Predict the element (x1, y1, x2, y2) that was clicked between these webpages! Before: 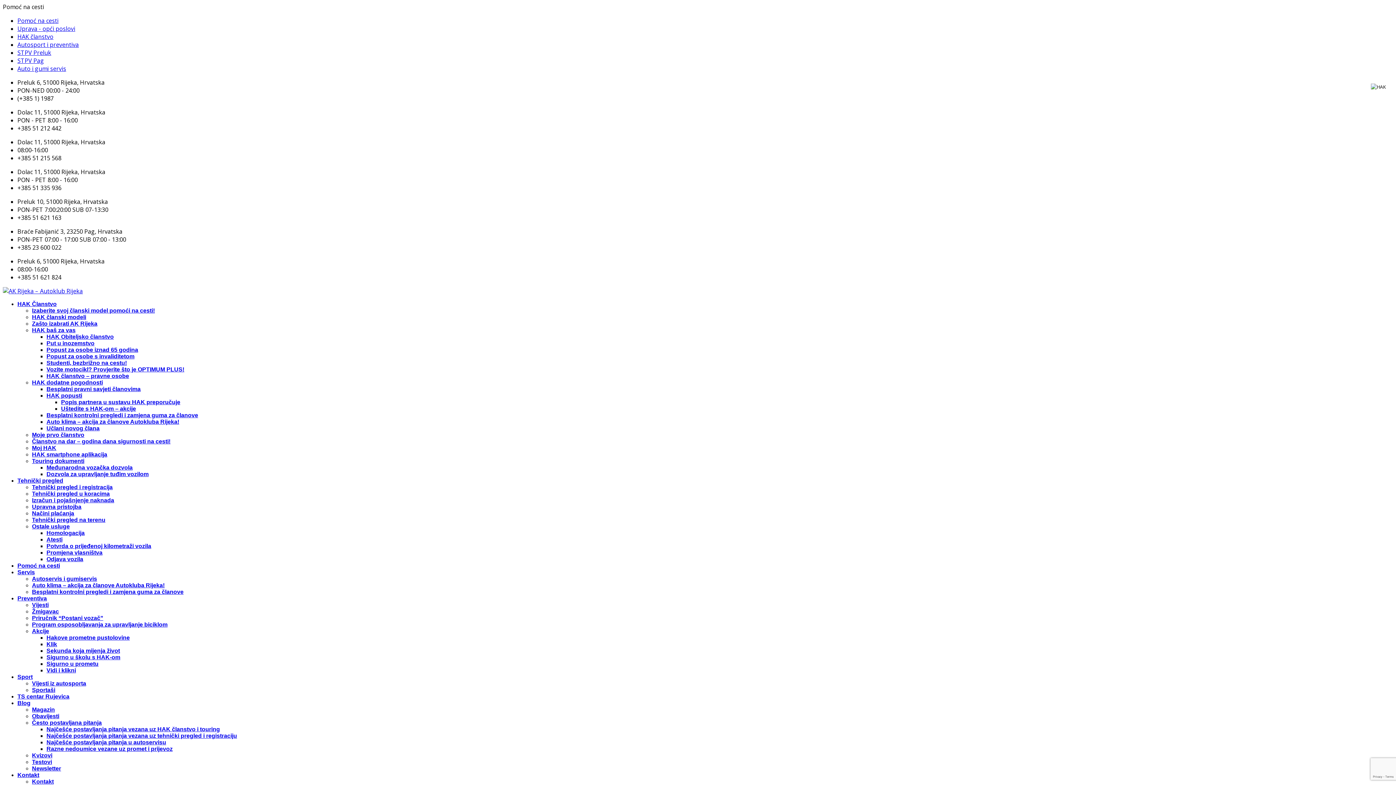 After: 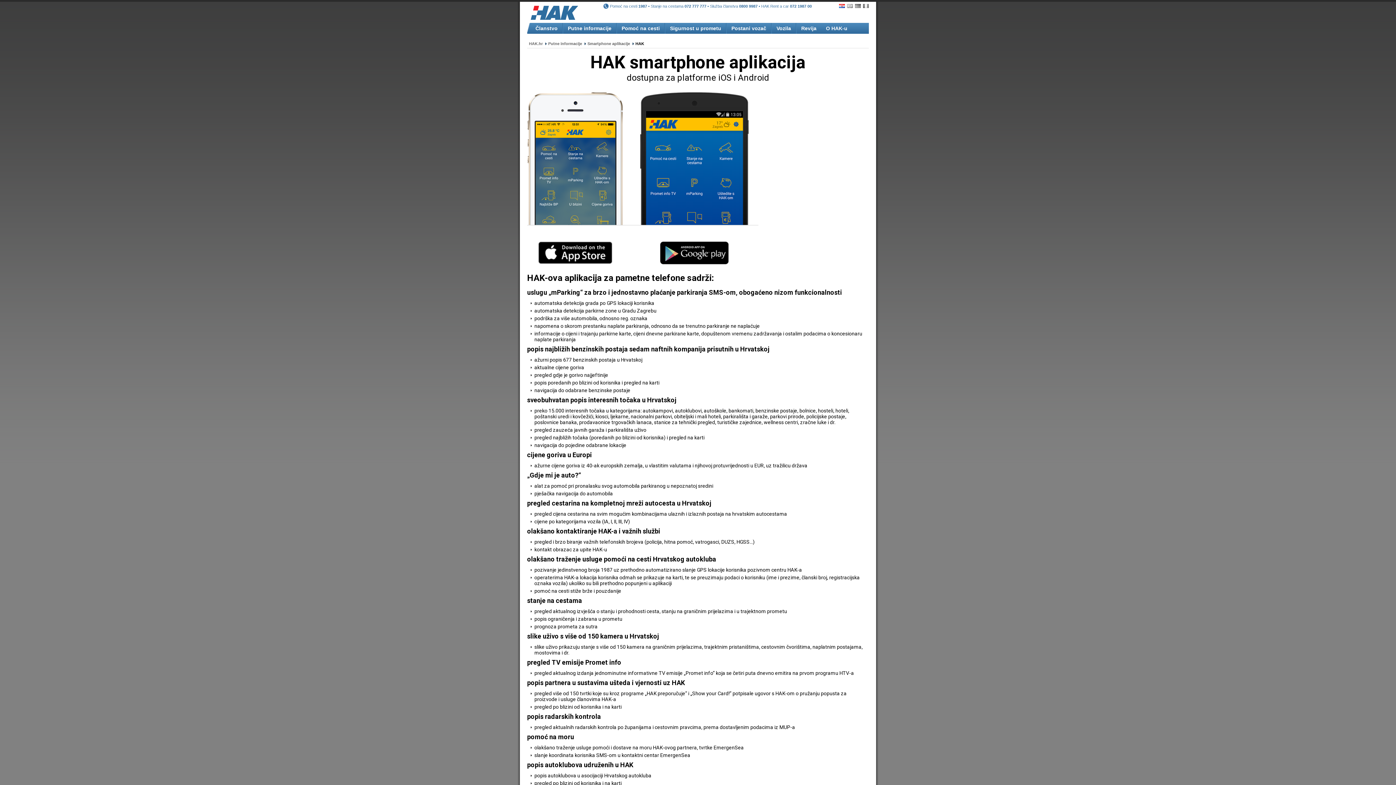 Action: label: HAK smartphone aplikacija bbox: (32, 451, 107, 457)